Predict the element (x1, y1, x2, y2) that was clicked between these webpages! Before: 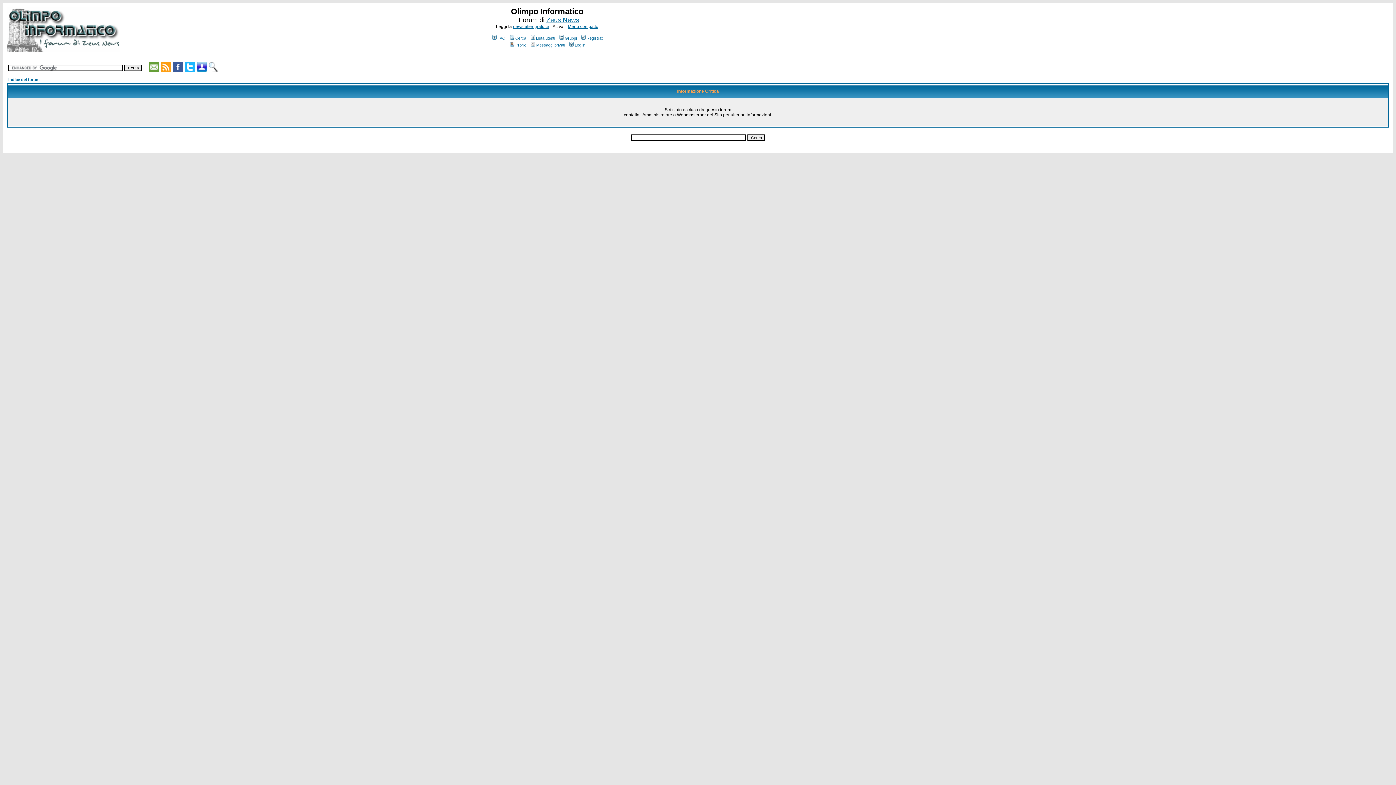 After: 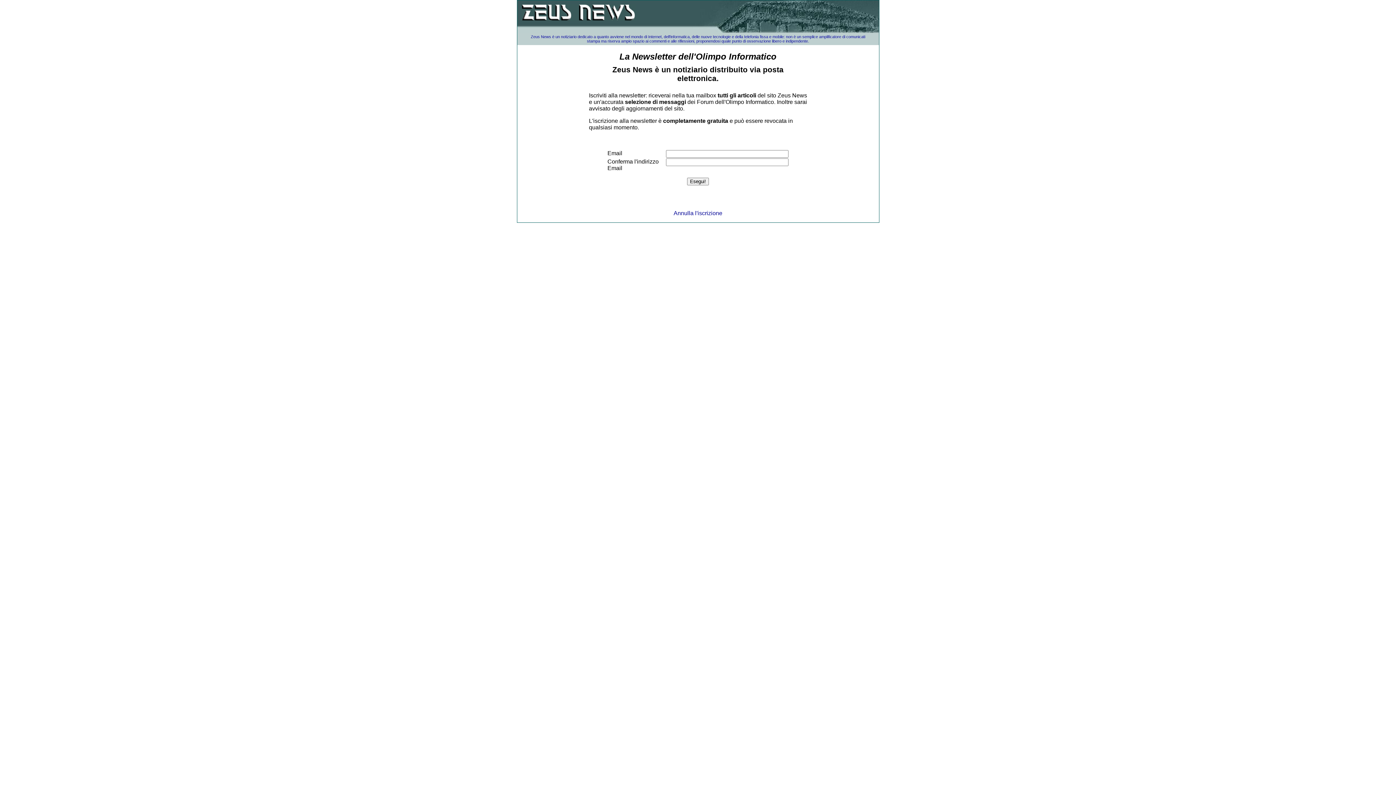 Action: bbox: (513, 24, 549, 29) label: newsletter gratuita